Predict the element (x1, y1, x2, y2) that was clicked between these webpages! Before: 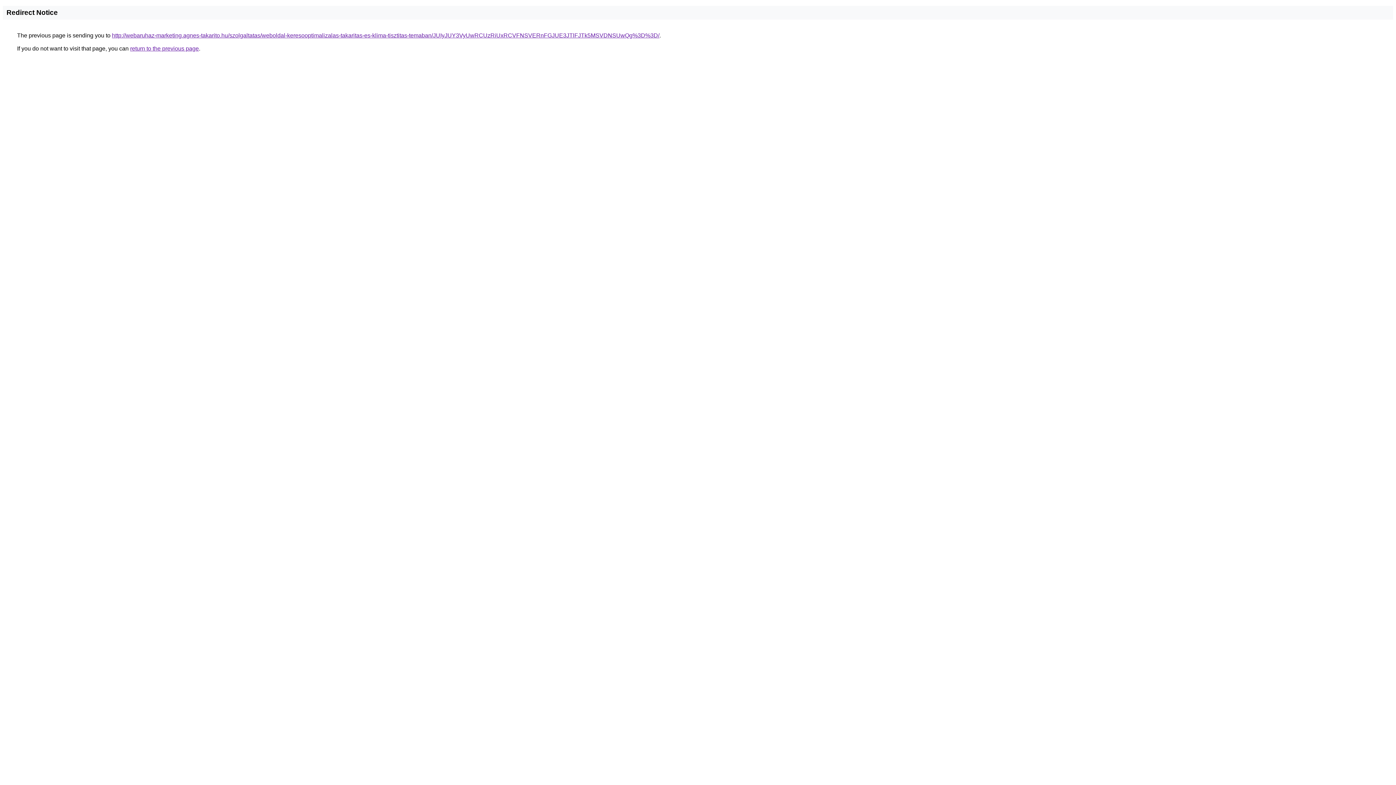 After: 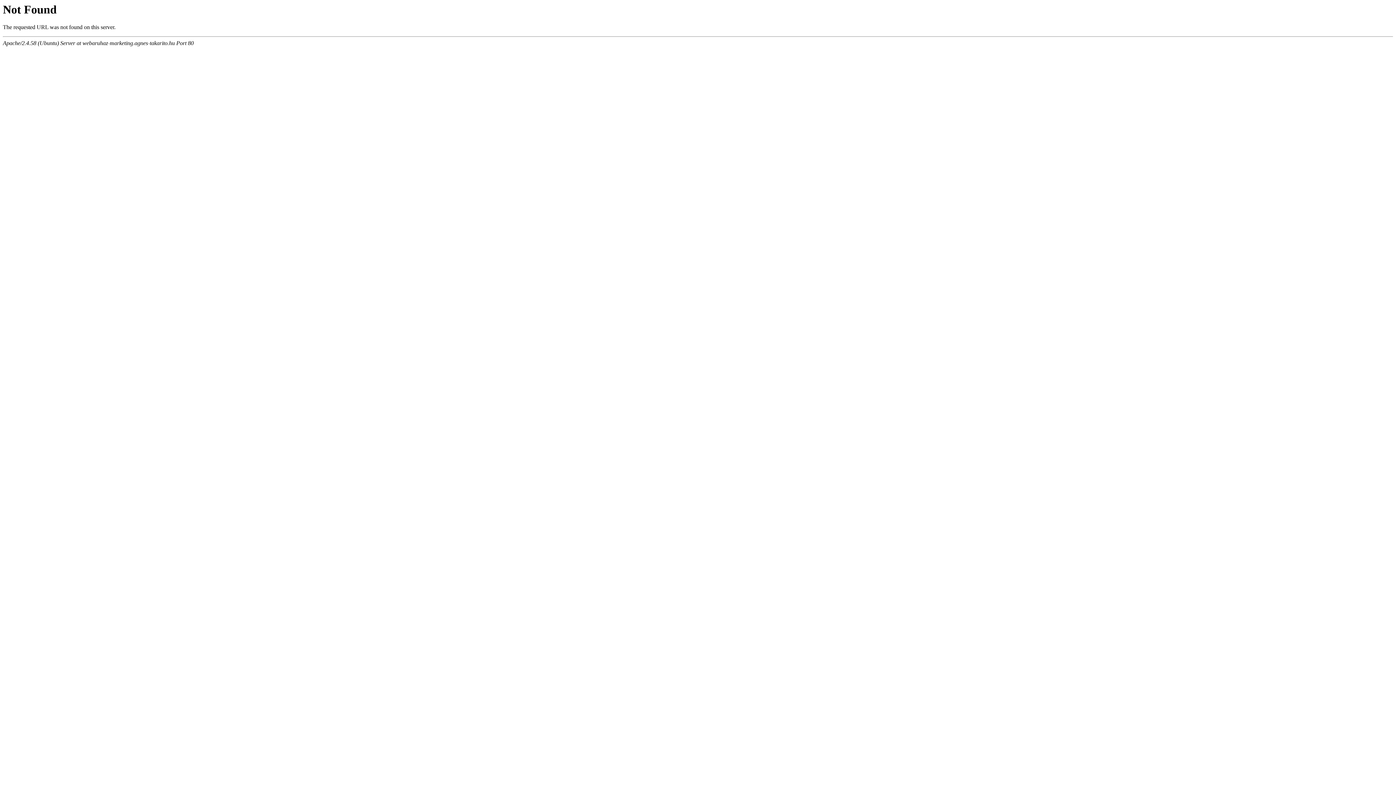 Action: label: http://webaruhaz-marketing.agnes-takarito.hu/szolgaltatas/weboldal-keresooptimalizalas-takaritas-es-klima-tisztitas-temaban/JUIyJUY3VyUwRCUzRiUxRCVFNSVERnFGJUE3JTlFJTk5MSVDNSUwQg%3D%3D/ bbox: (112, 32, 659, 38)